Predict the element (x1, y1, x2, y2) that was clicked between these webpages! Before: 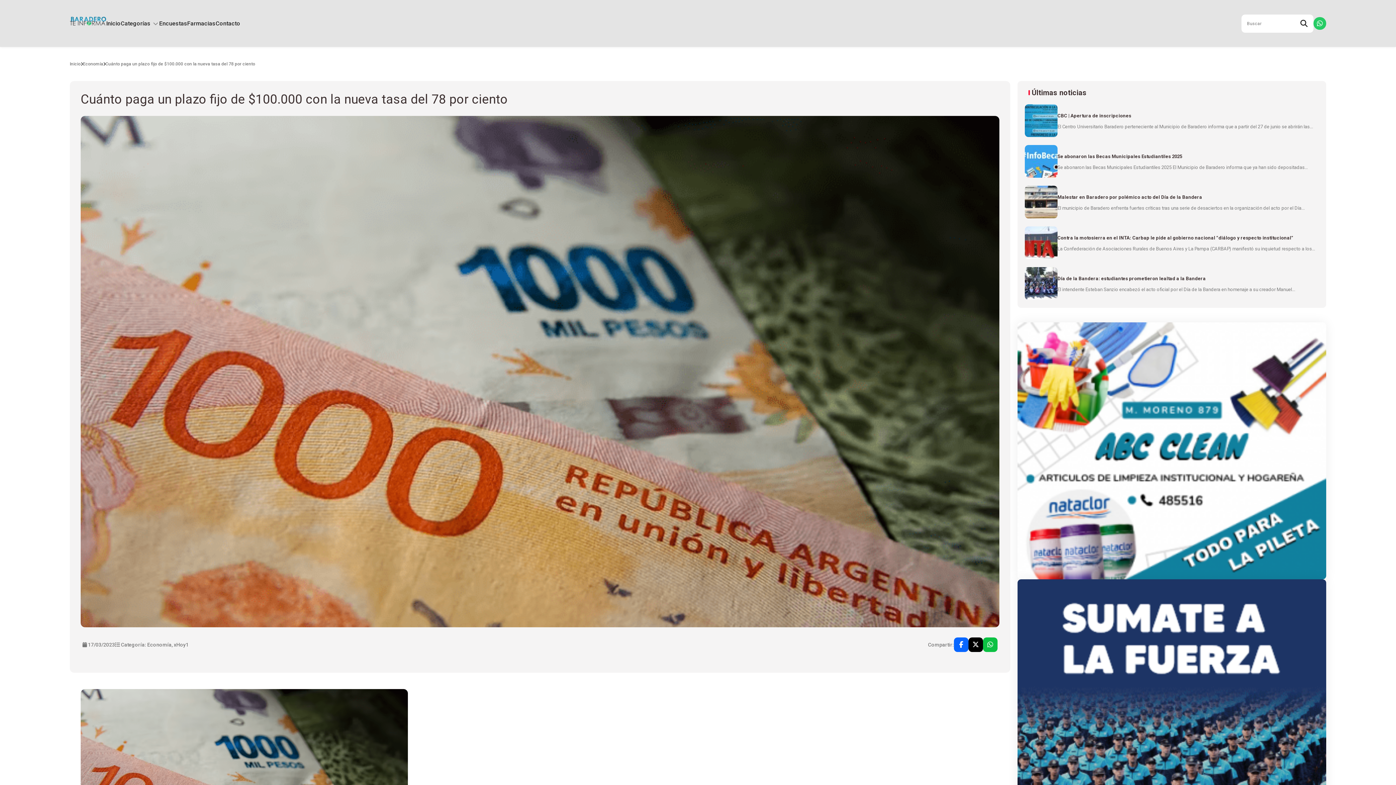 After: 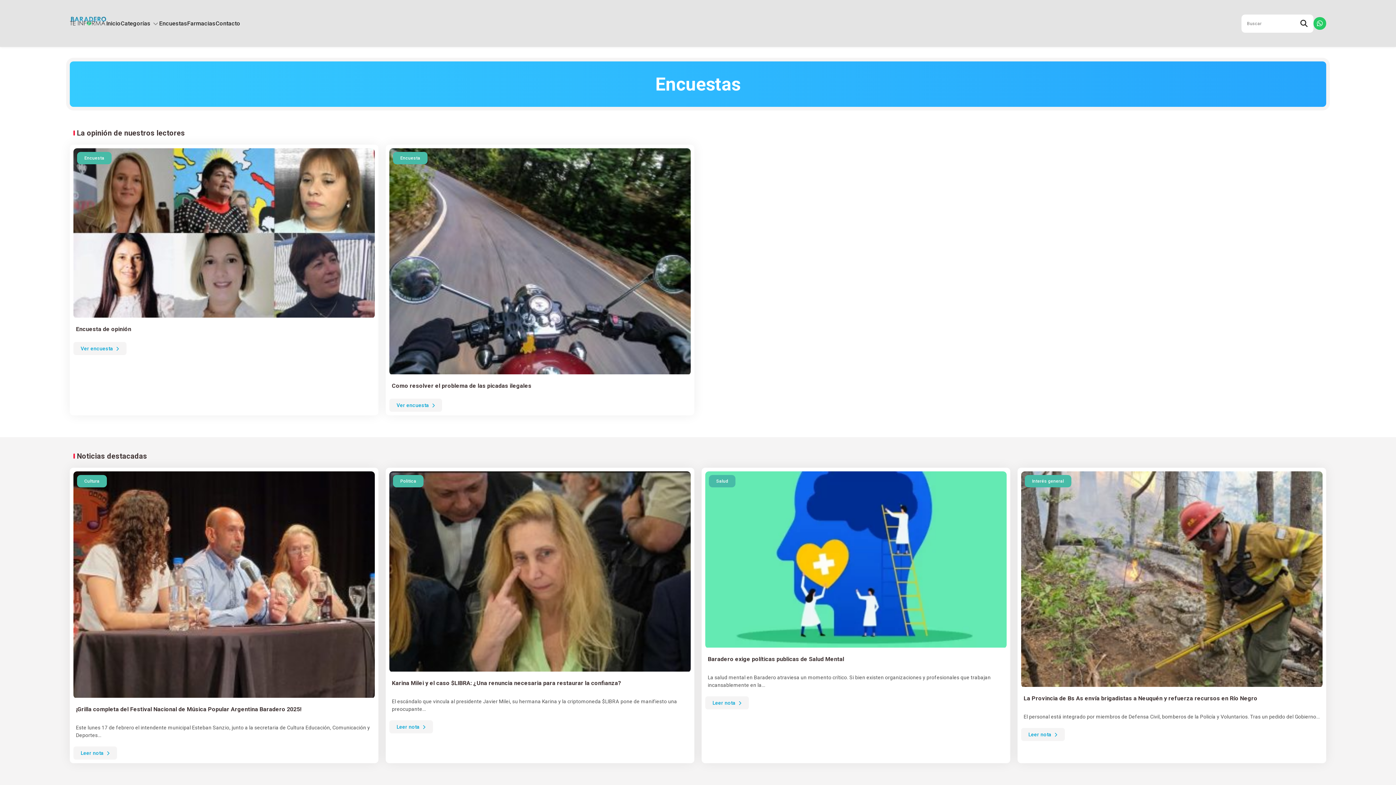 Action: bbox: (159, 12, 187, 34) label: Encuestas